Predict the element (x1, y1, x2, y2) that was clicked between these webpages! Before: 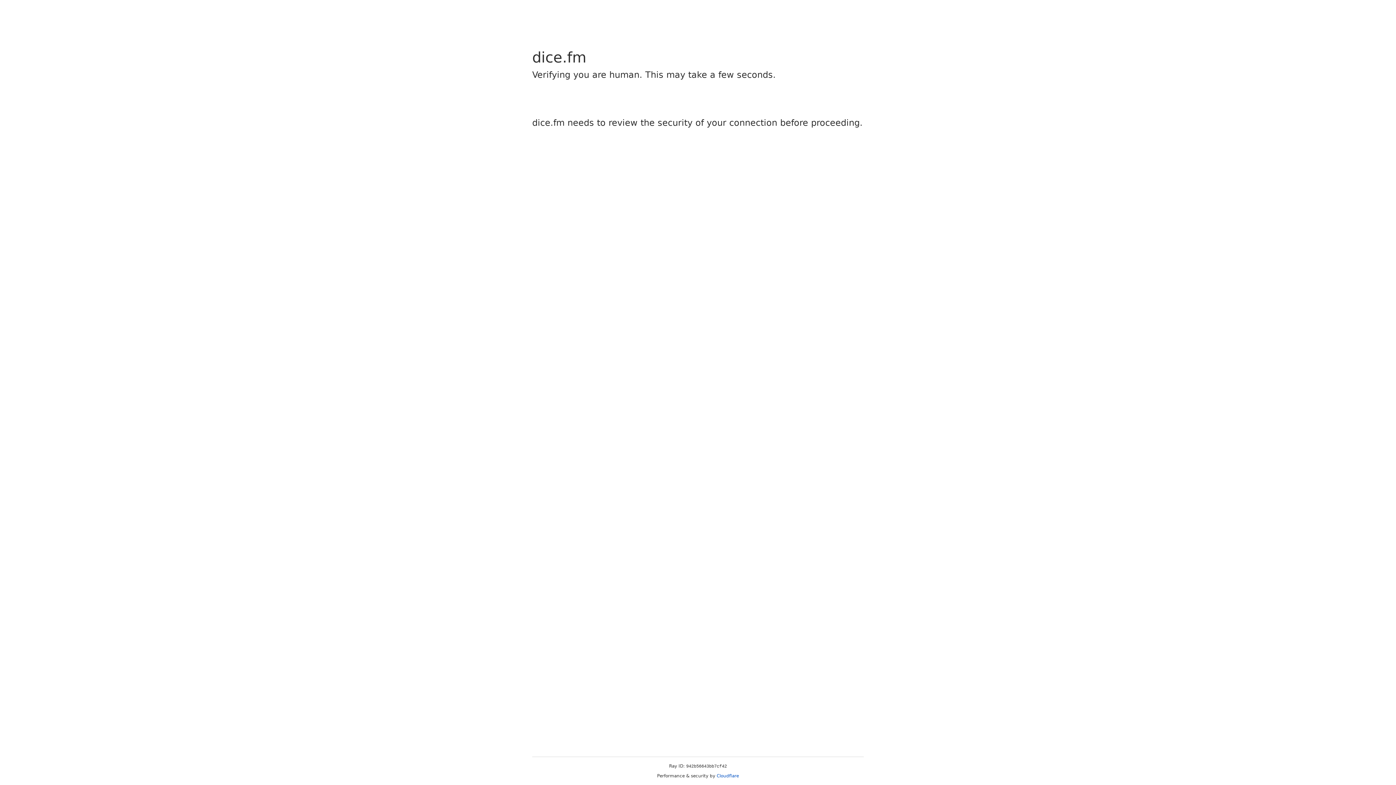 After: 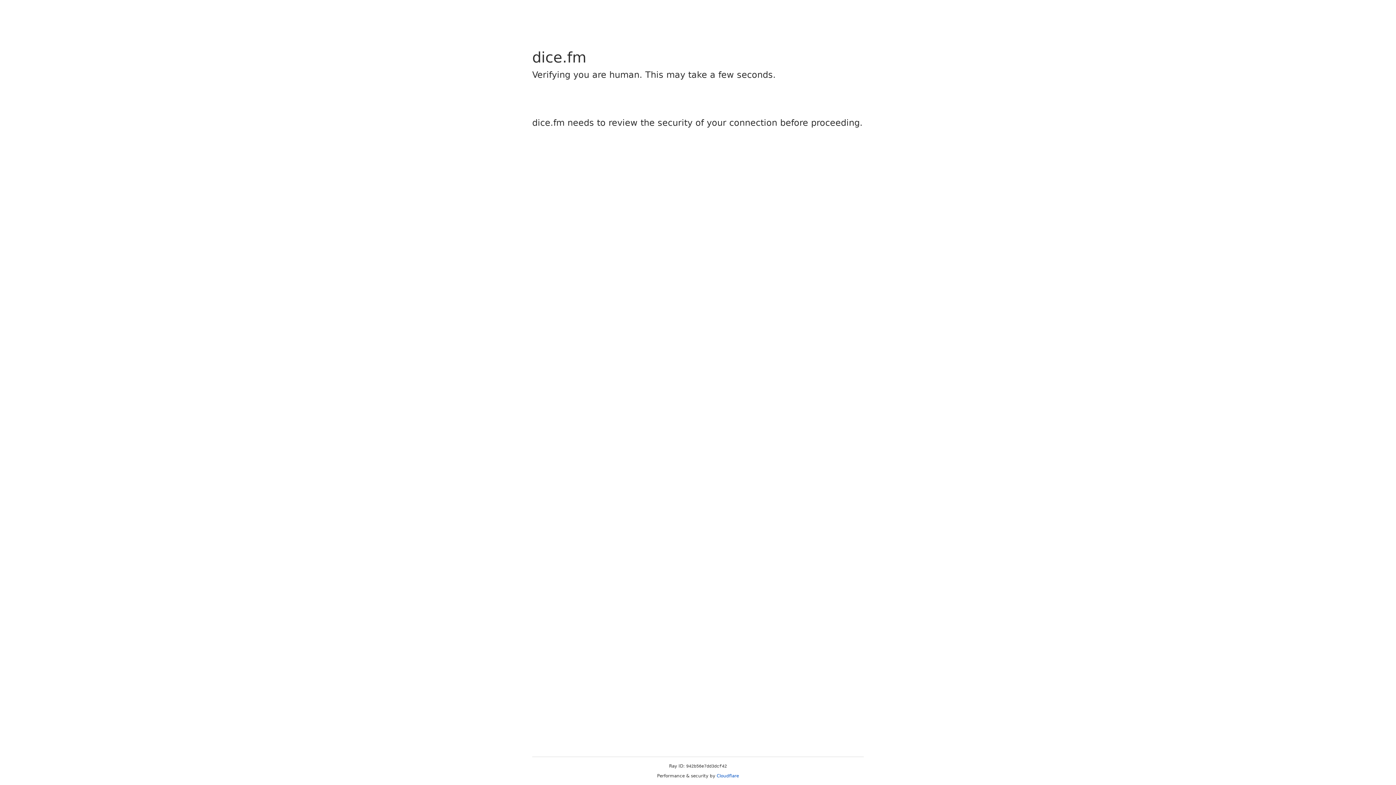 Action: label: Cloudflare bbox: (716, 773, 739, 778)